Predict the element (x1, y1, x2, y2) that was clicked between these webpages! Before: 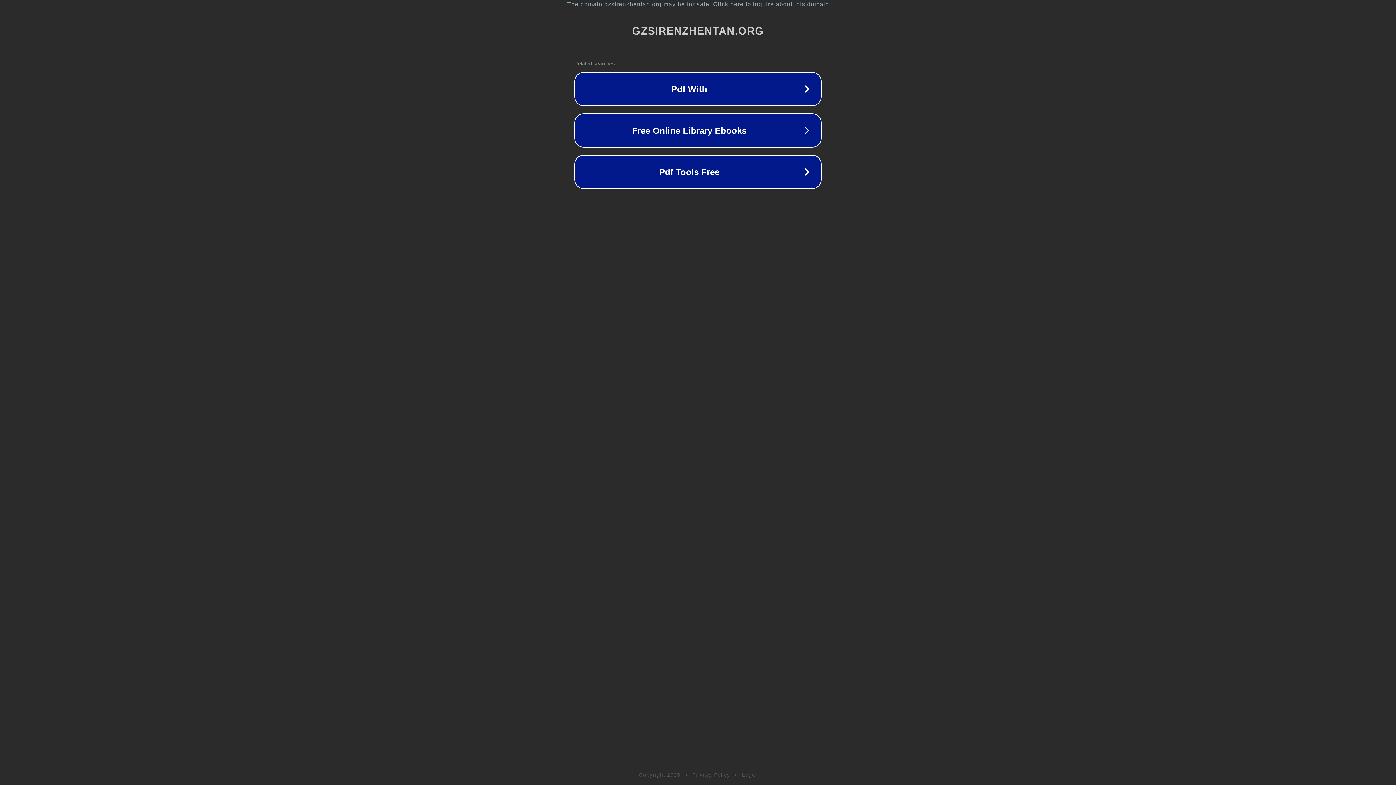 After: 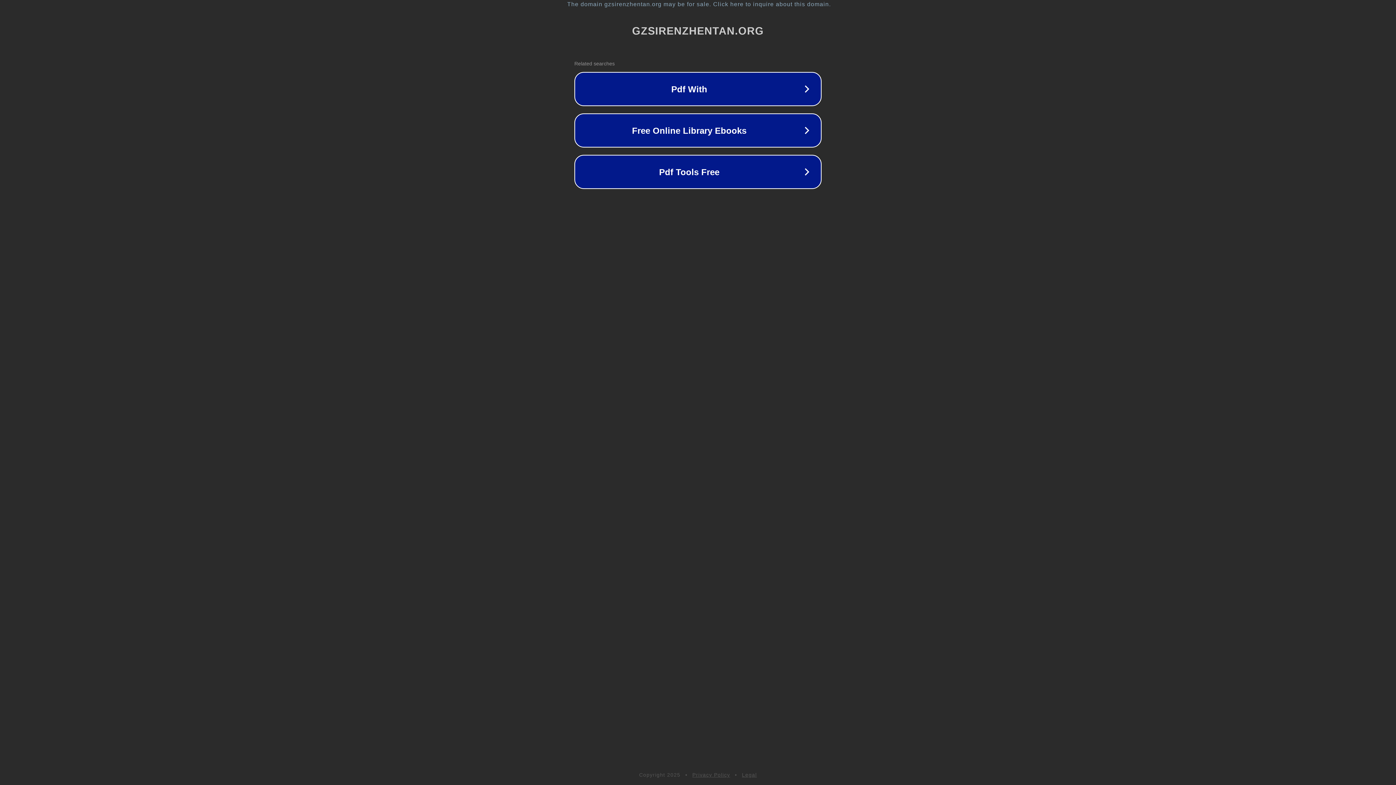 Action: label: Privacy Policy bbox: (692, 772, 730, 778)